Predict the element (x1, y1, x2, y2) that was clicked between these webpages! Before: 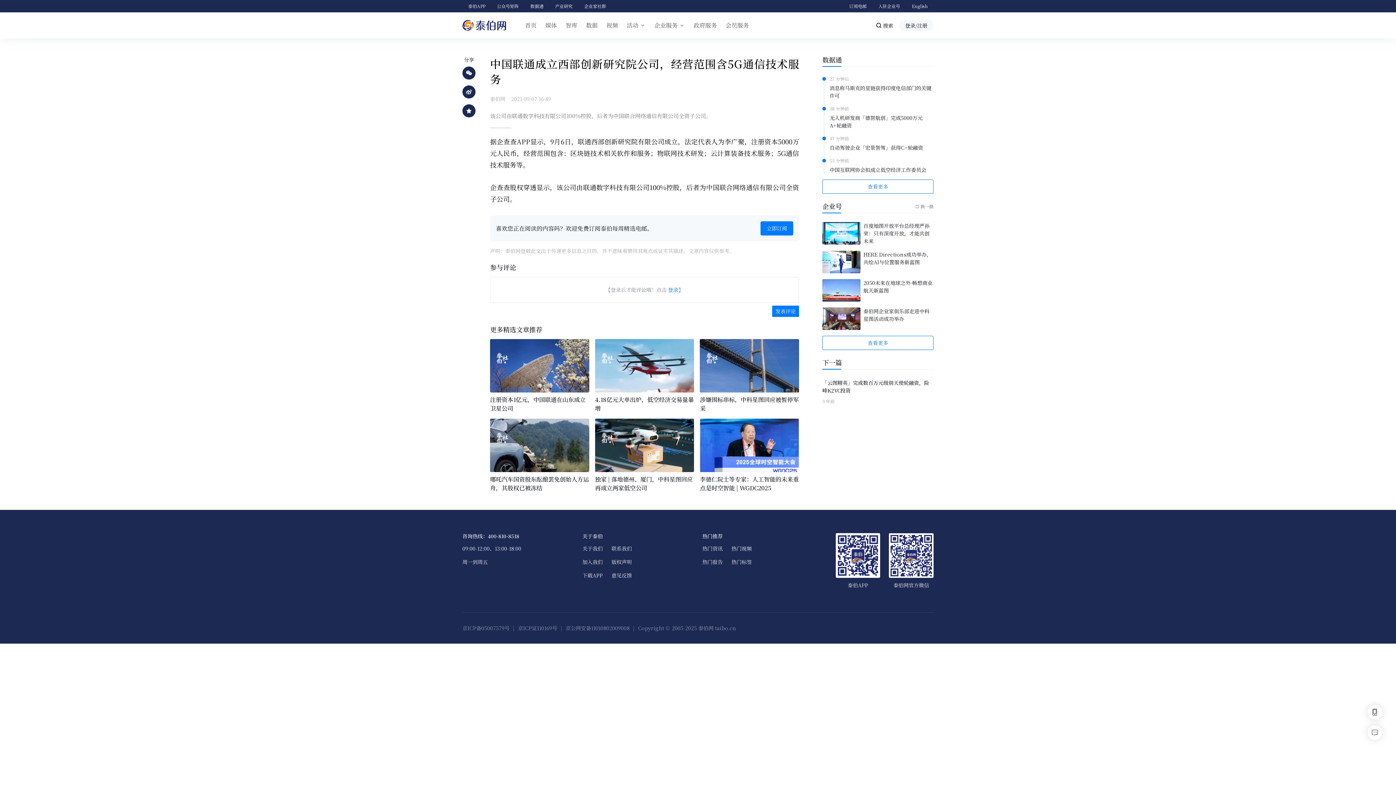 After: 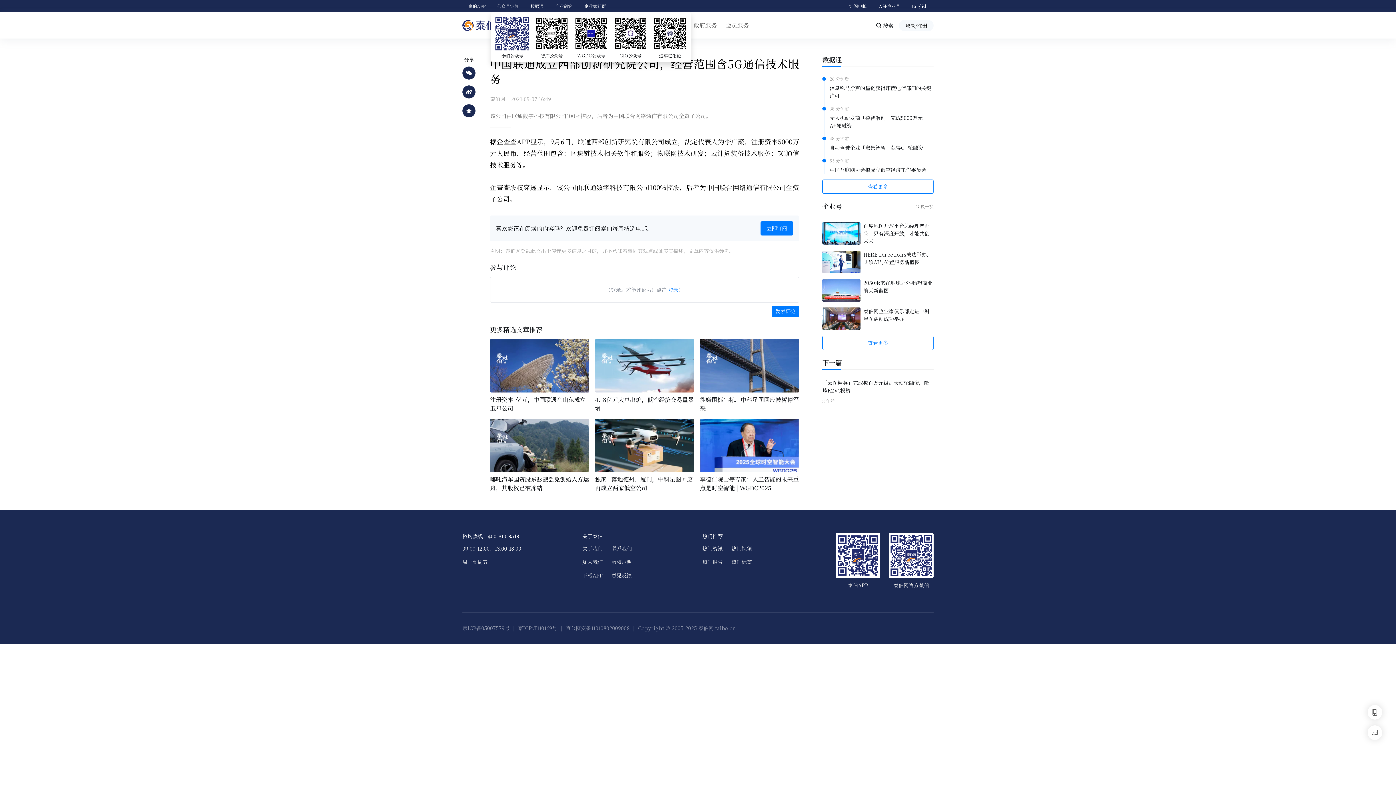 Action: label: 公众号矩阵 bbox: (491, 0, 524, 12)